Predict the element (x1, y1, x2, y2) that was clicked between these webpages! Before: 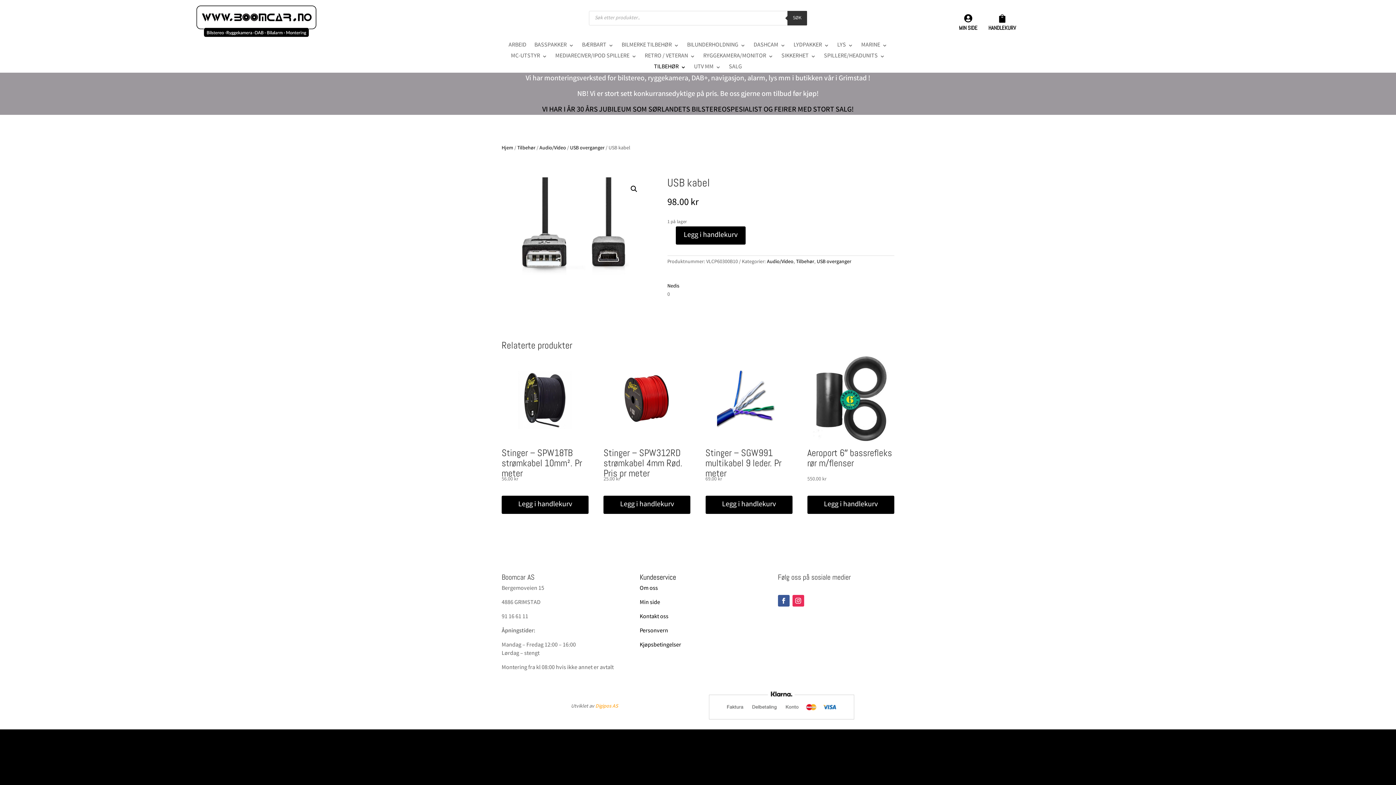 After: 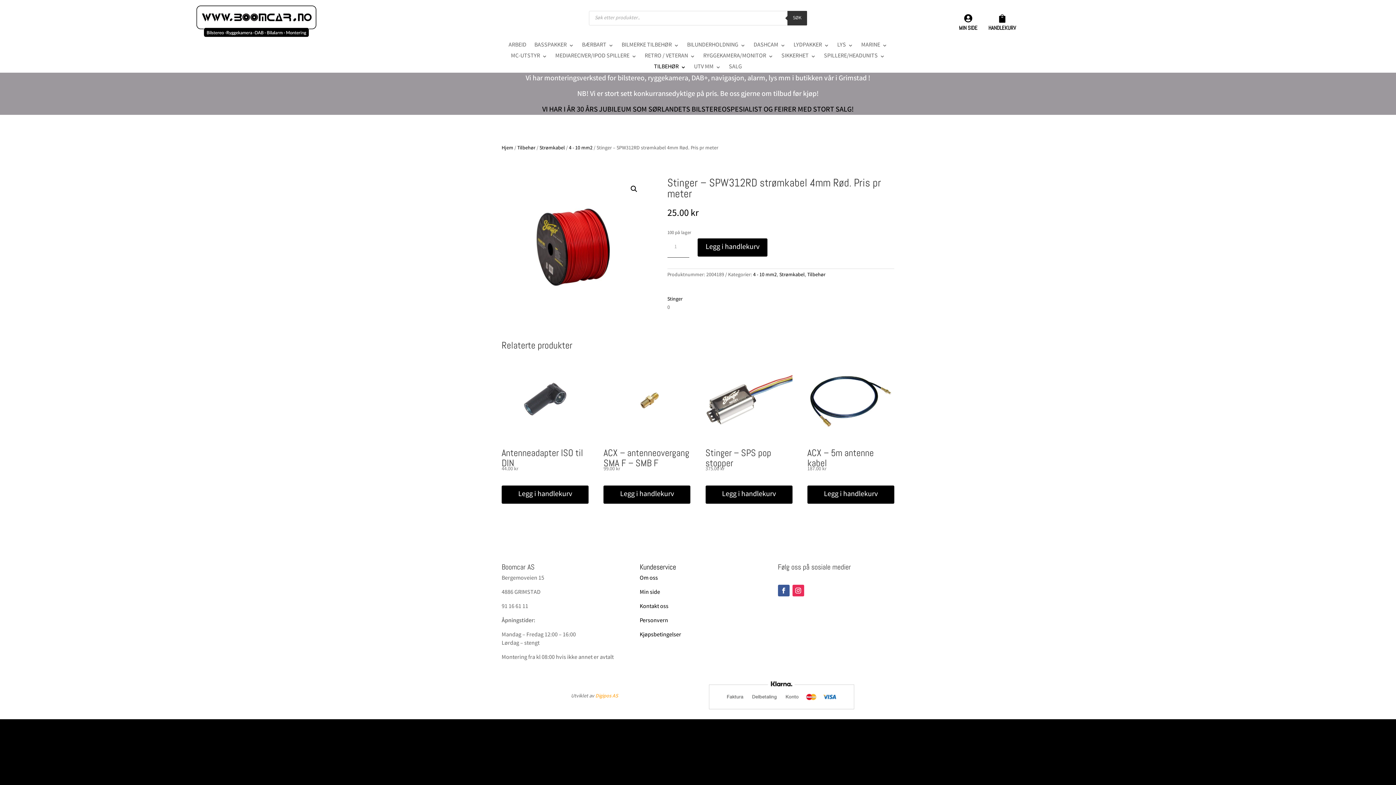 Action: label: Stinger – SPW312RD strømkabel 4mm Rød. Pris pr meter
25.00 kr bbox: (603, 356, 690, 484)